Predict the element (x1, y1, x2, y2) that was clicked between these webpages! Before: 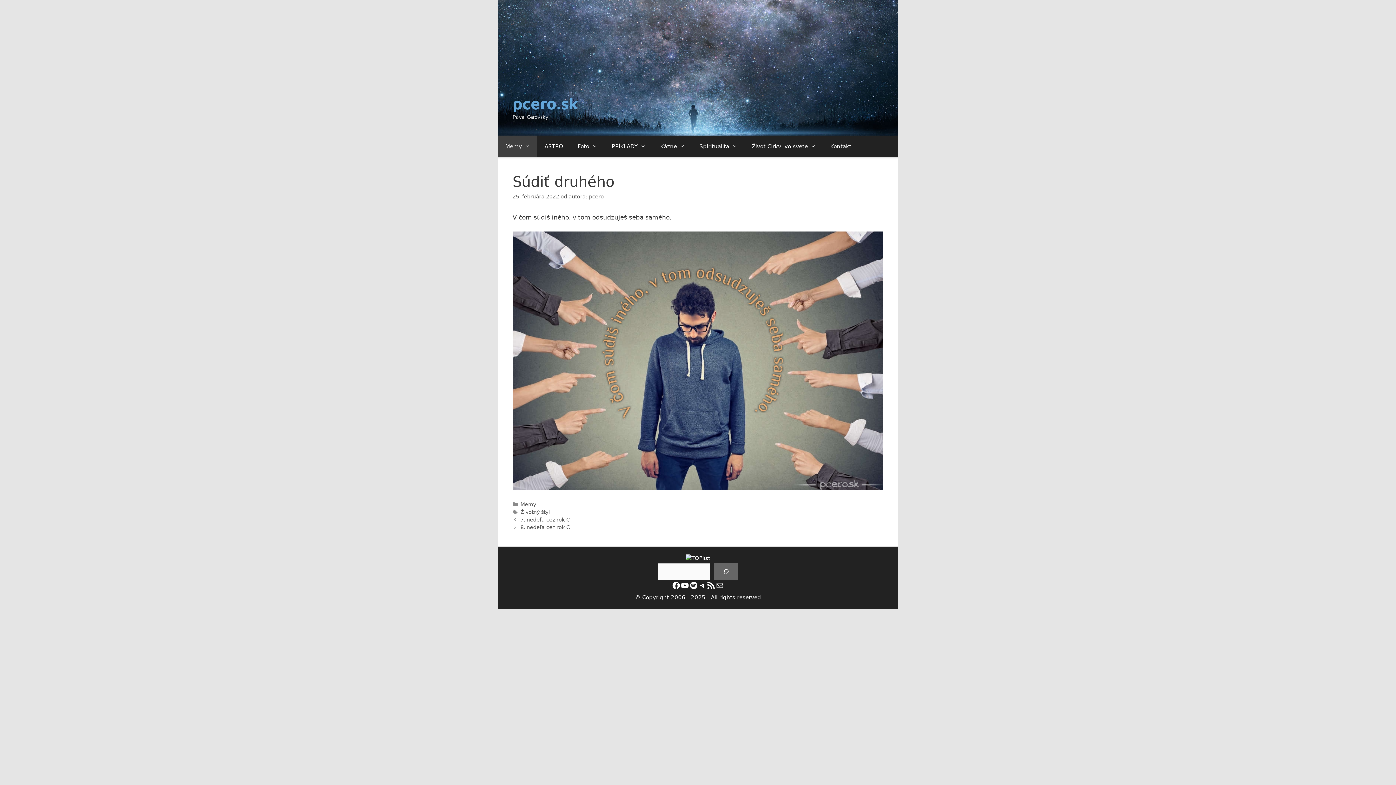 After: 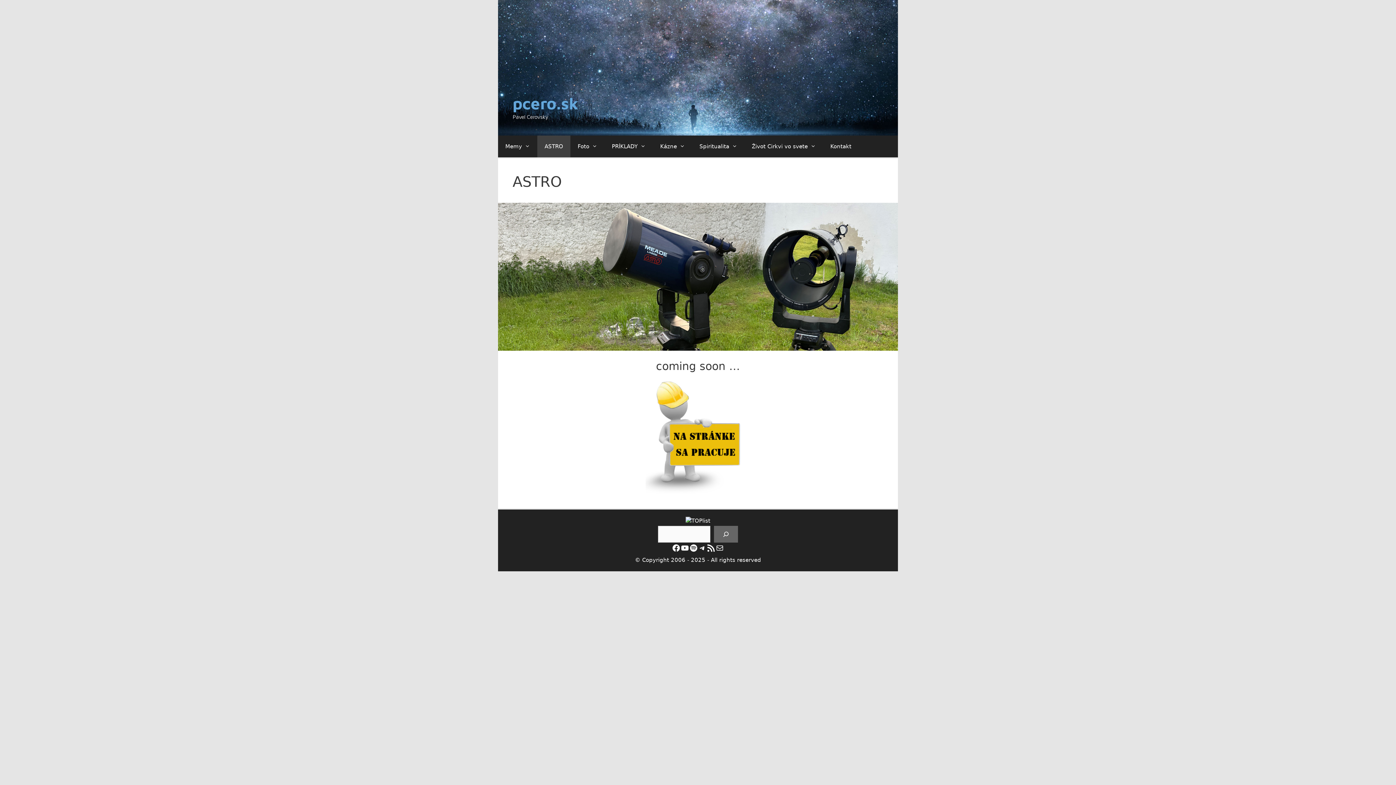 Action: bbox: (537, 135, 570, 157) label: ASTRO